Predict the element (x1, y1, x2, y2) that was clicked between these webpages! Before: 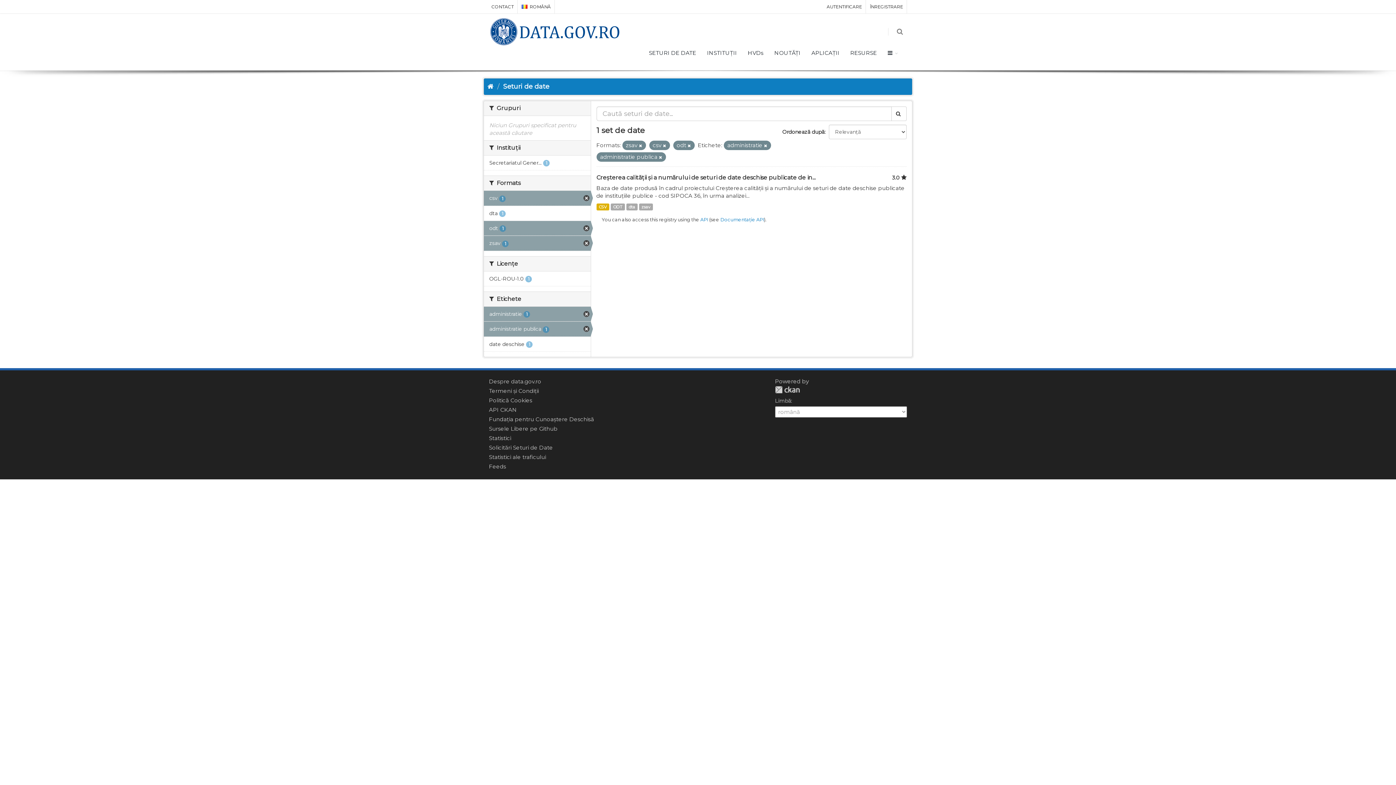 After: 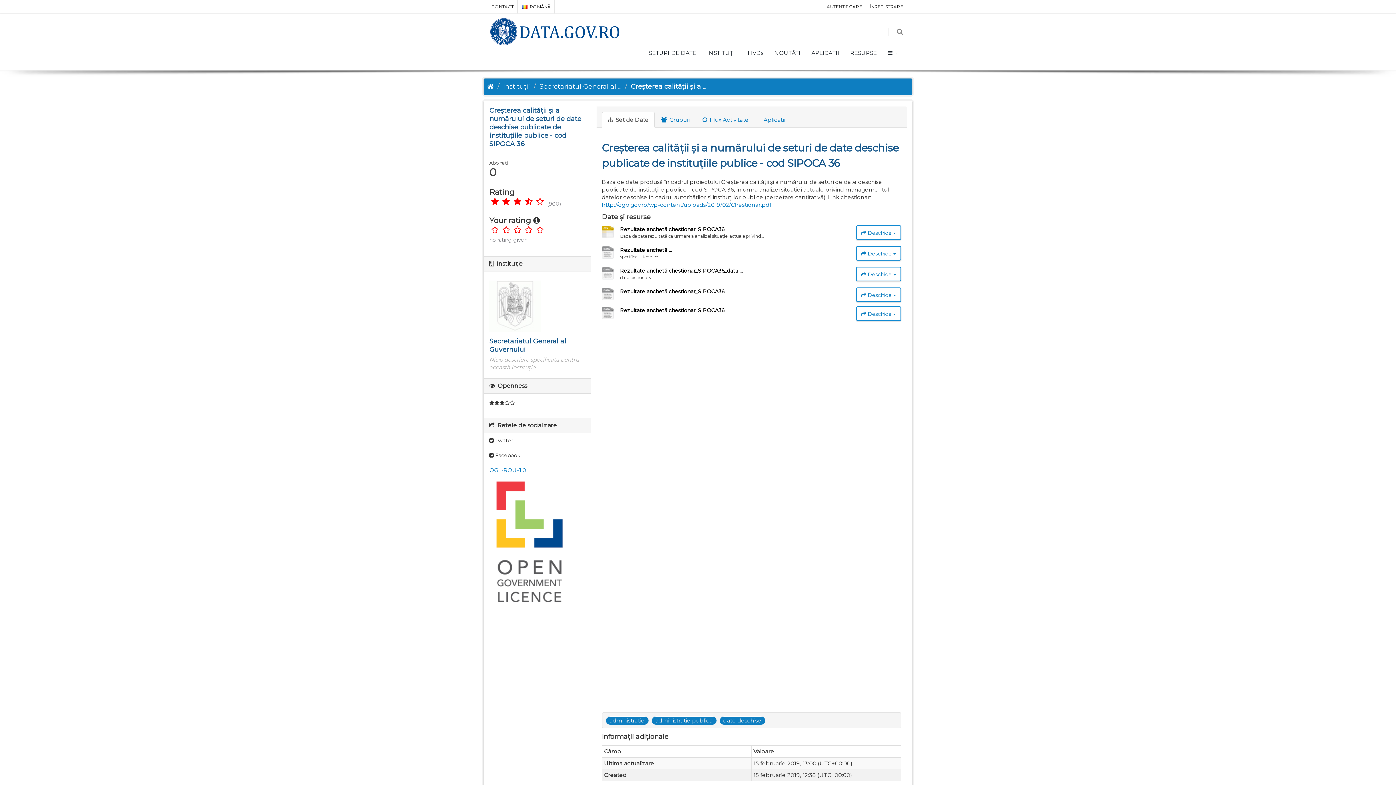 Action: bbox: (610, 203, 624, 210) label: ODT